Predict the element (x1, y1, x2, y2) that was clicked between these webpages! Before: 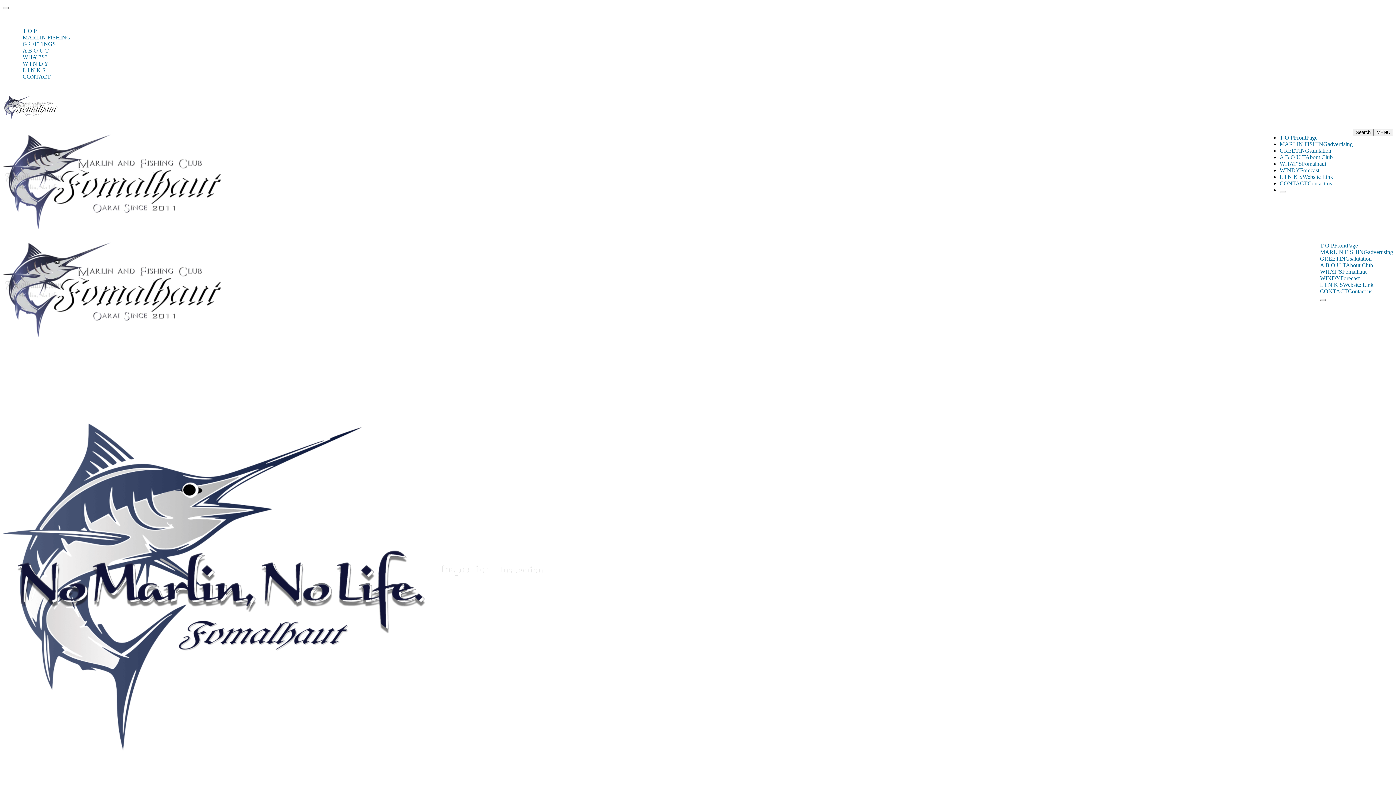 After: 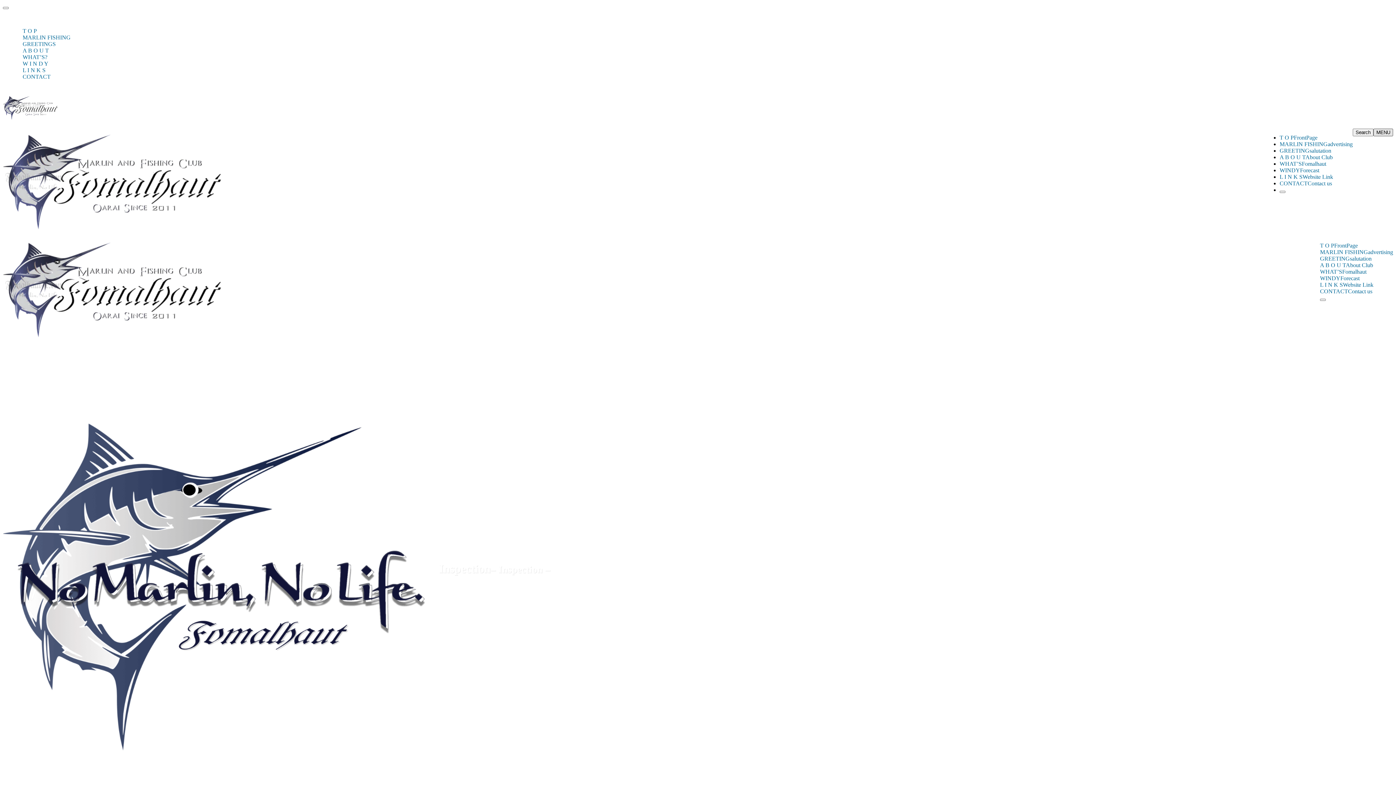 Action: bbox: (1373, 128, 1393, 136) label: メニューボタン